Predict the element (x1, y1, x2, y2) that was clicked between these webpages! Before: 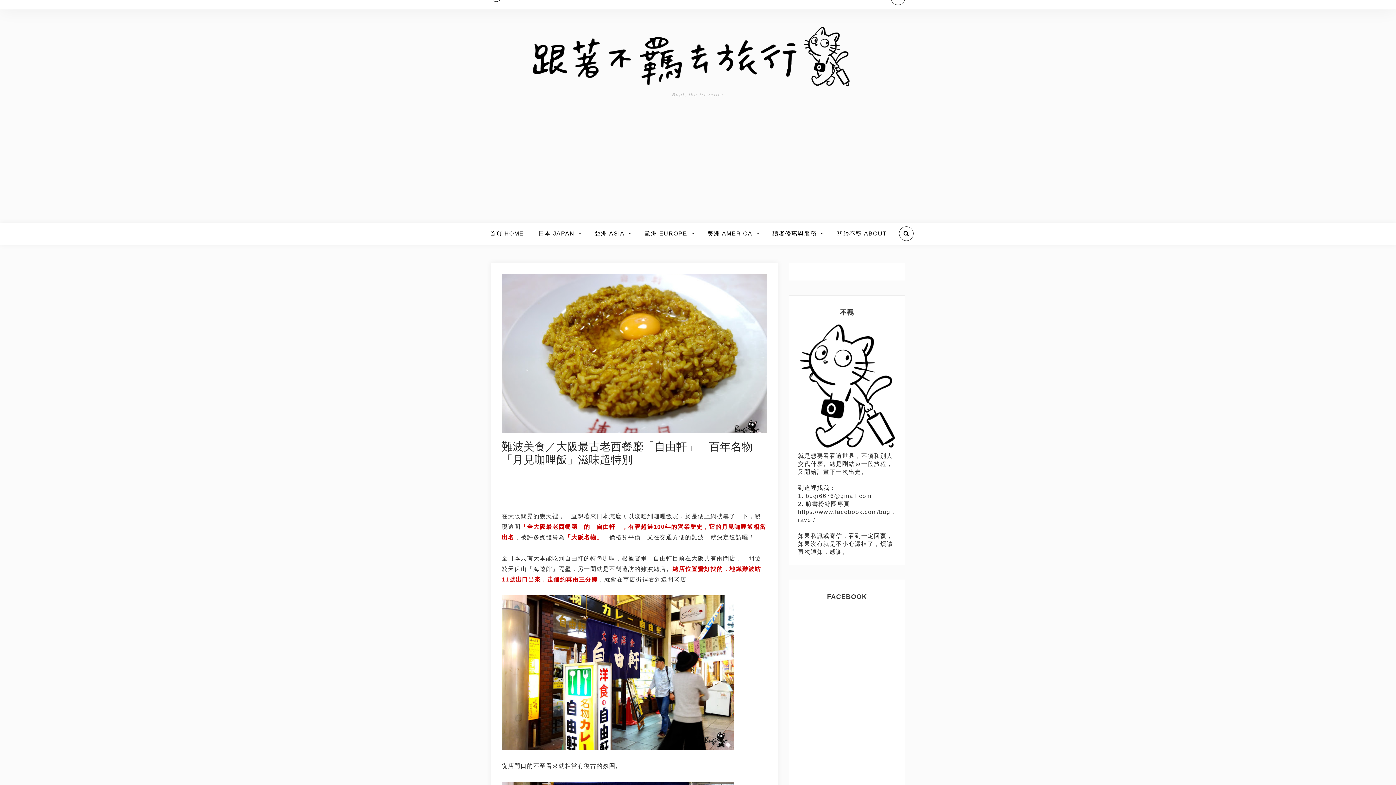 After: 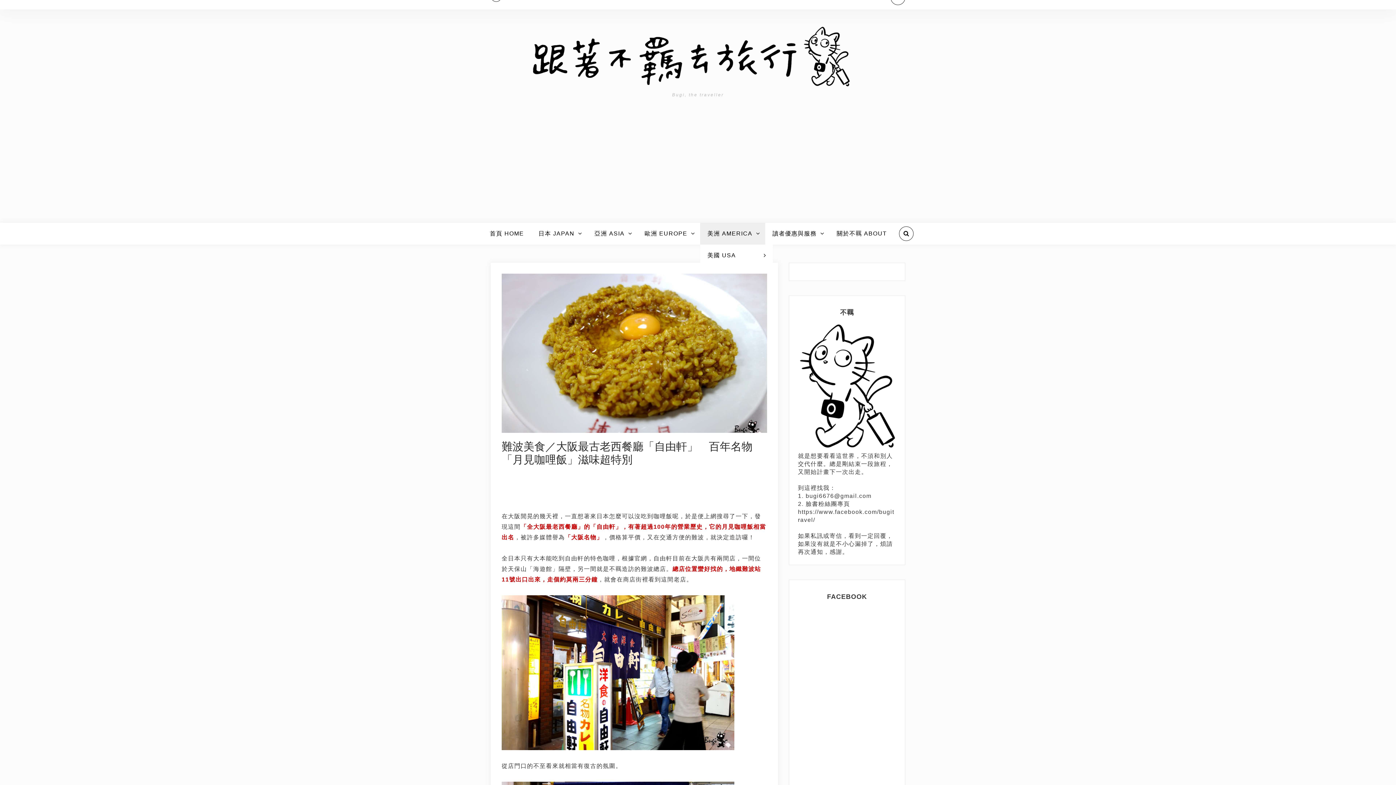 Action: bbox: (700, 222, 765, 244) label: 美洲 AMERICA